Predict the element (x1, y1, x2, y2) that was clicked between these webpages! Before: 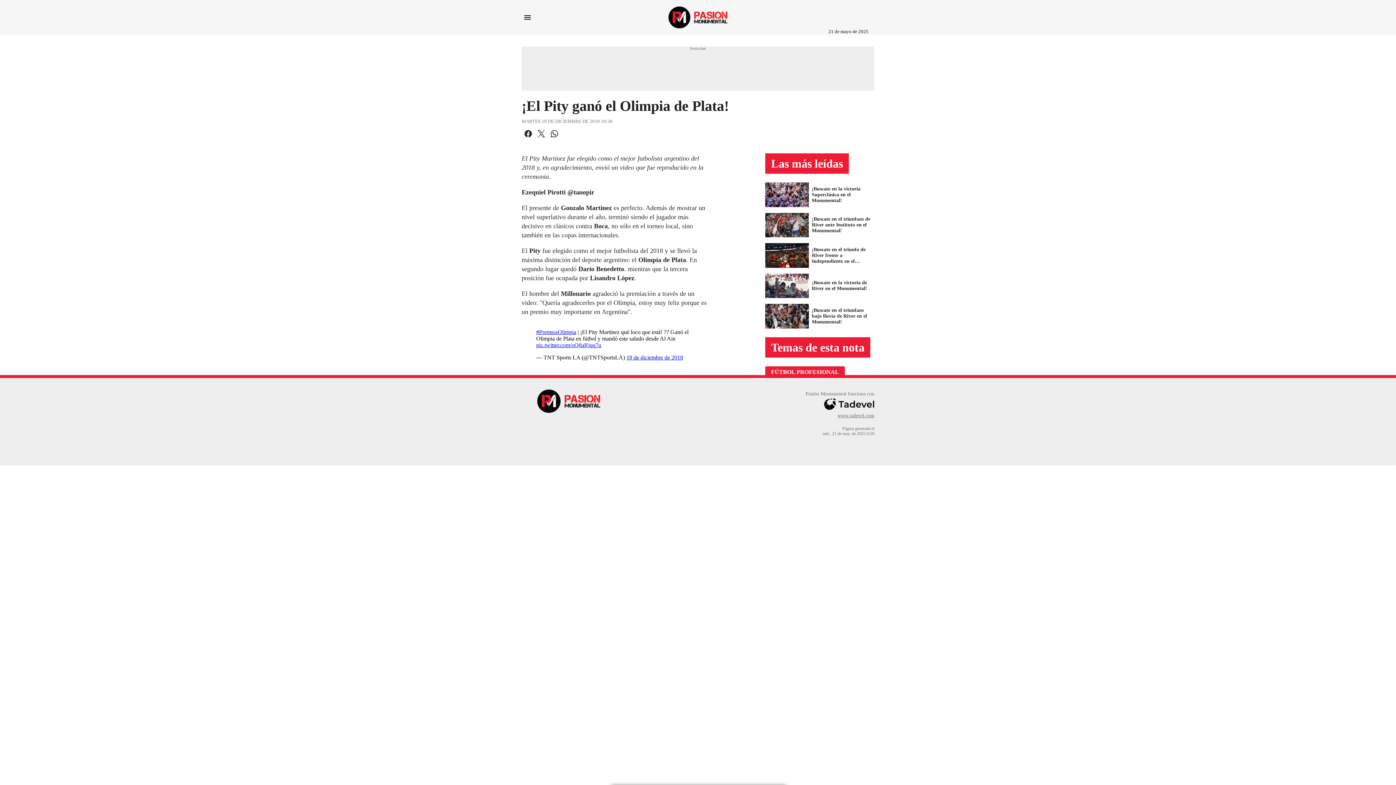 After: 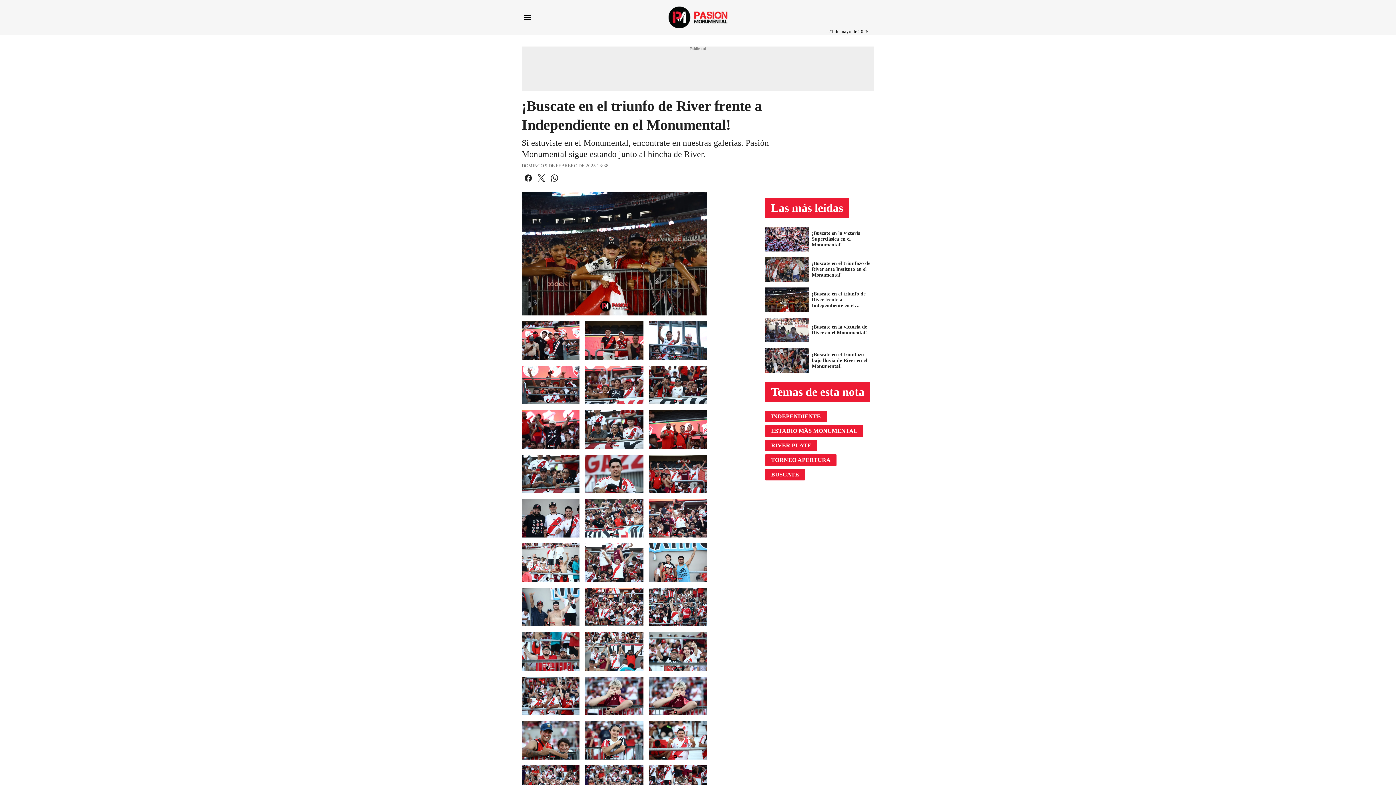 Action: bbox: (765, 240, 874, 270) label: ¡Buscate en el triunfo de River frente a Independiente en el Monumental!